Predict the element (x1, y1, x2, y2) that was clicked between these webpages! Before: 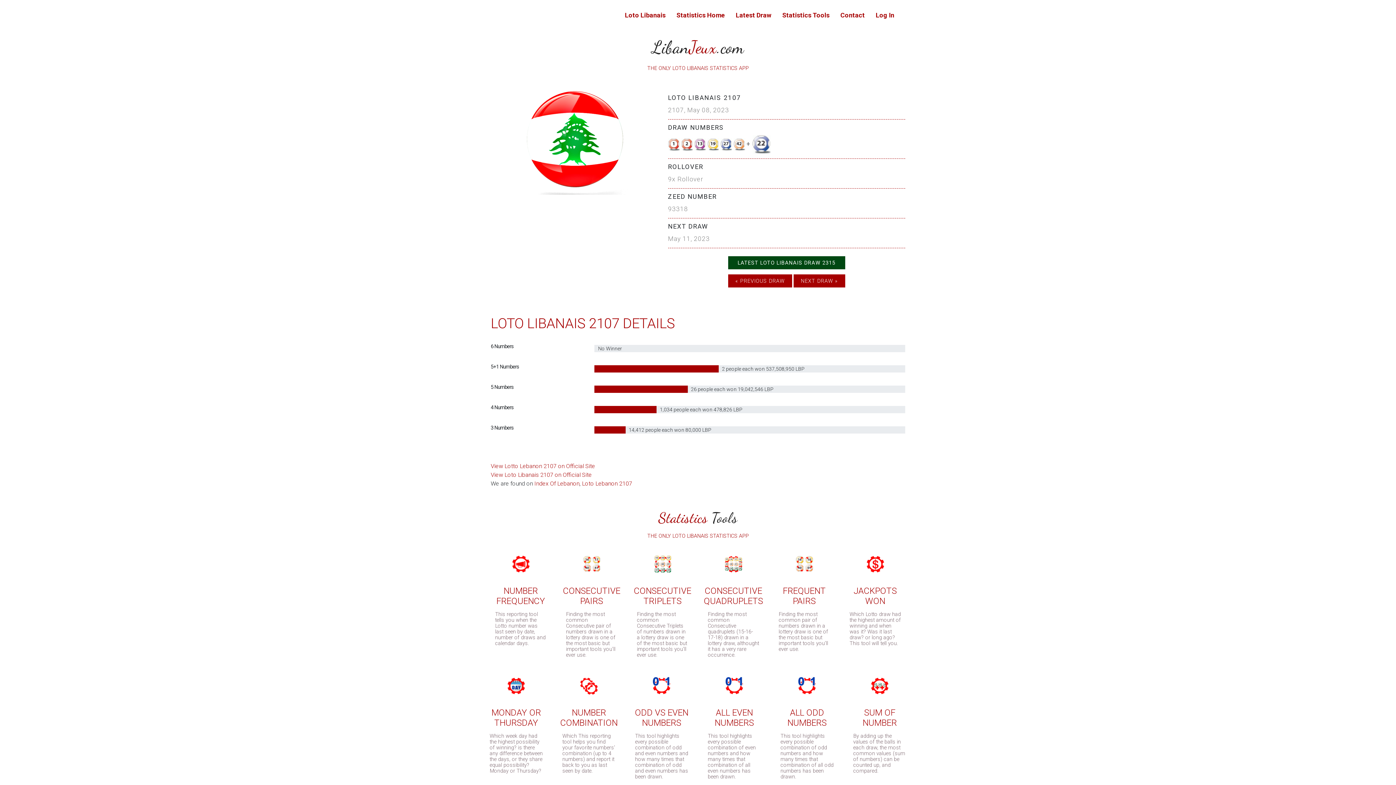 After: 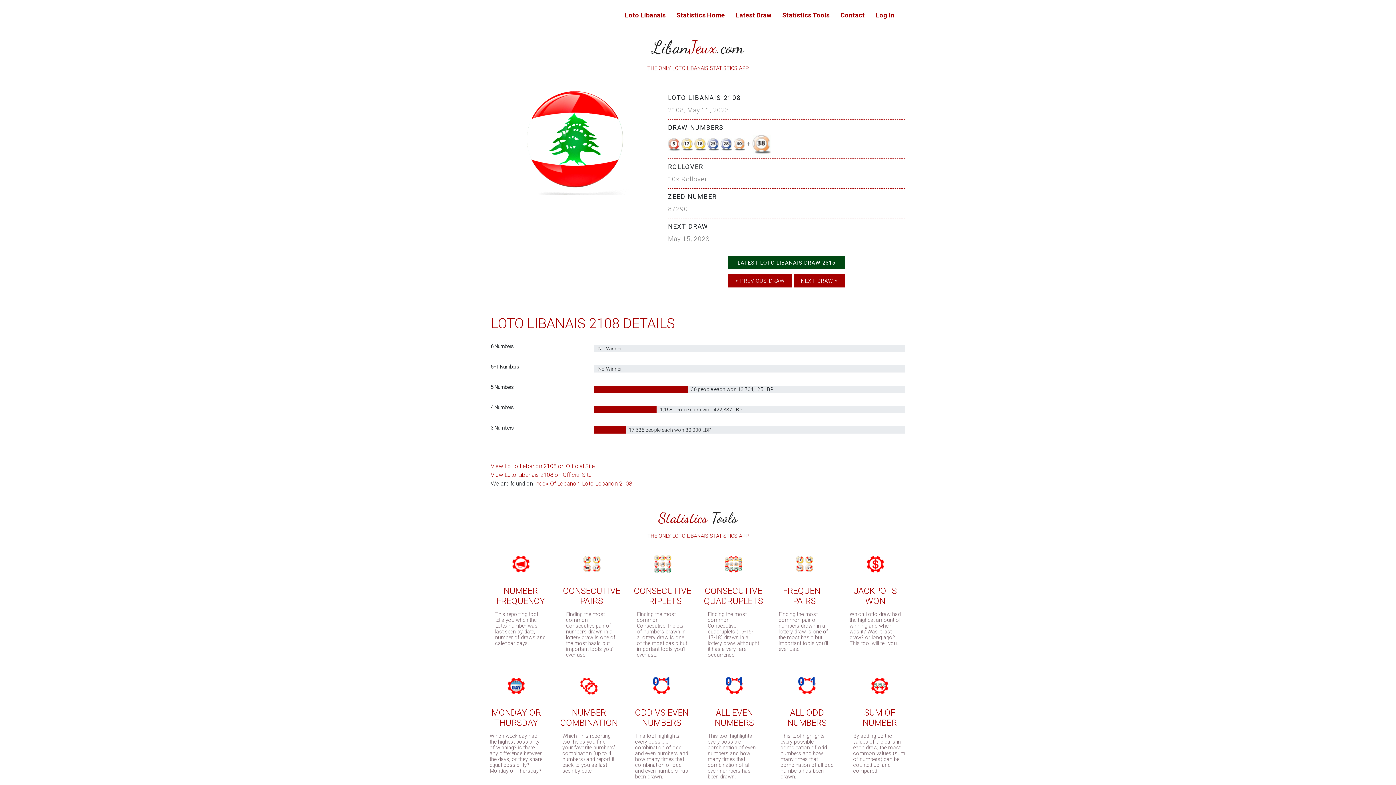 Action: label: NEXT DRAW » bbox: (793, 274, 845, 287)